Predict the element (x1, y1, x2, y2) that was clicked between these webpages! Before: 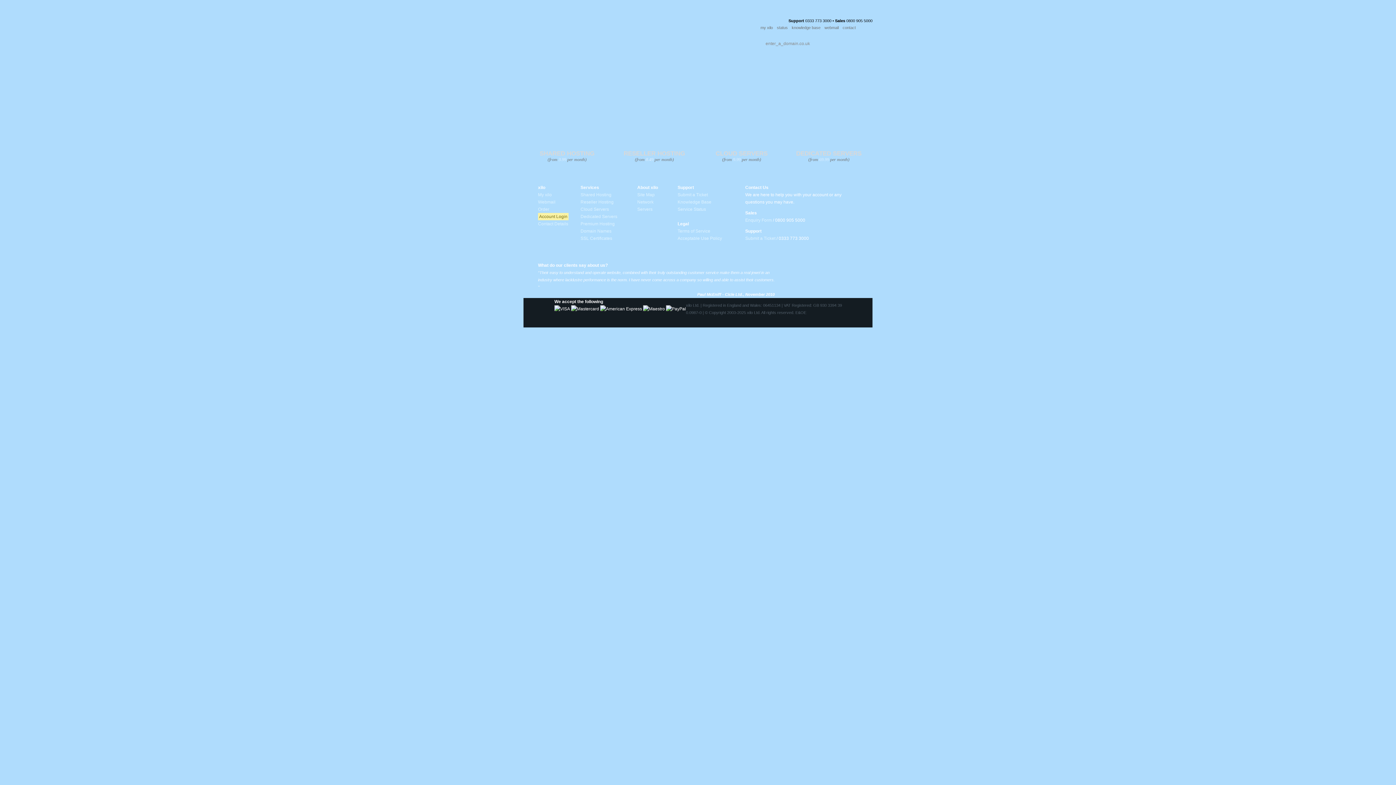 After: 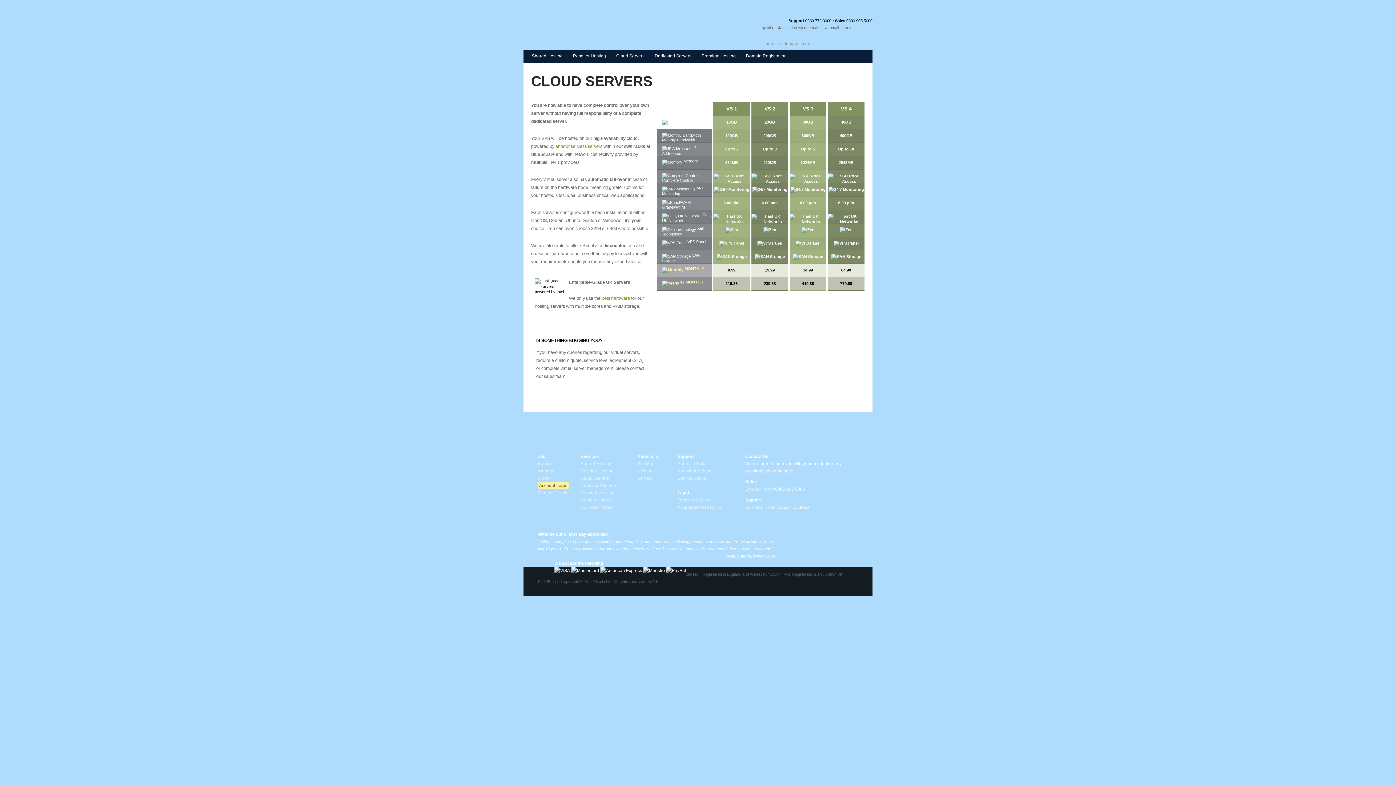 Action: bbox: (705, 59, 777, 148) label: Cloud Servers